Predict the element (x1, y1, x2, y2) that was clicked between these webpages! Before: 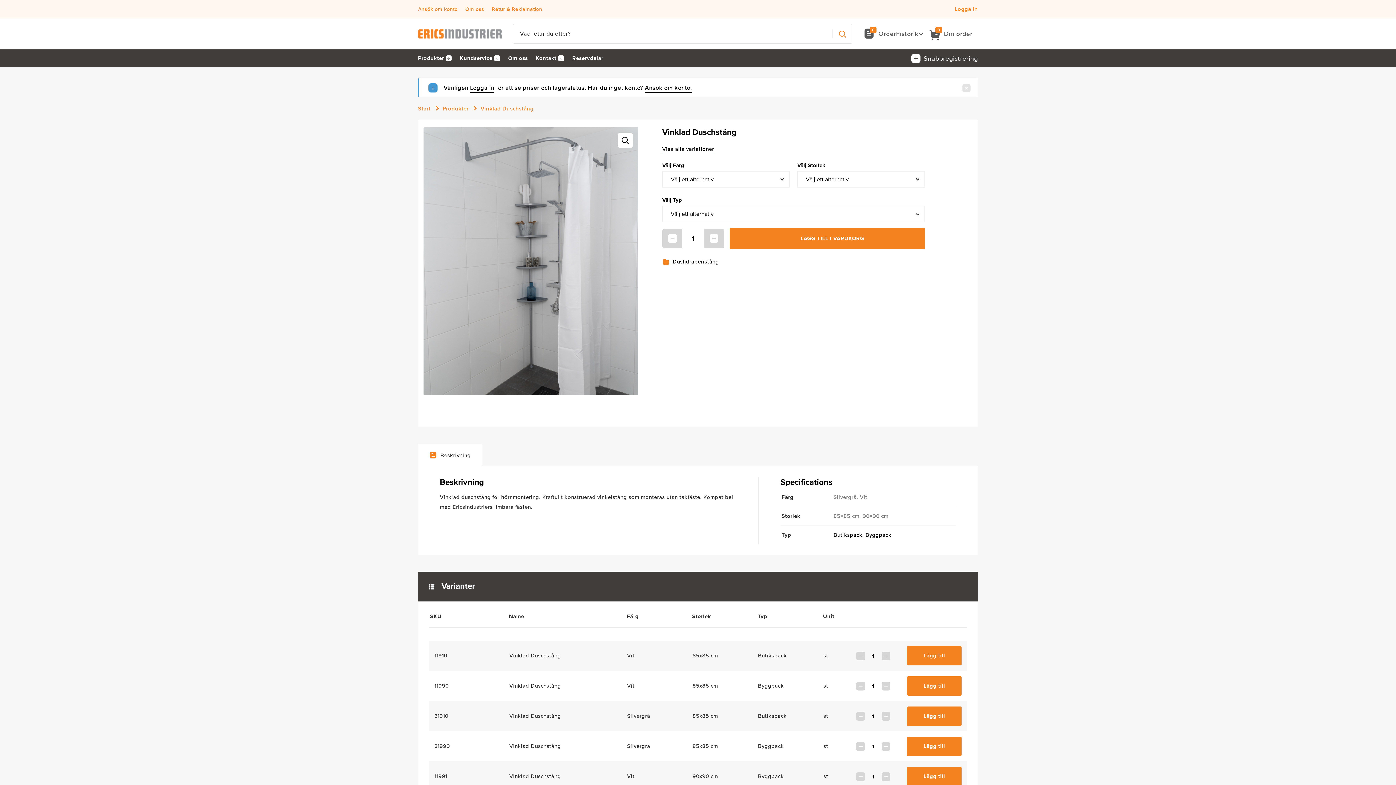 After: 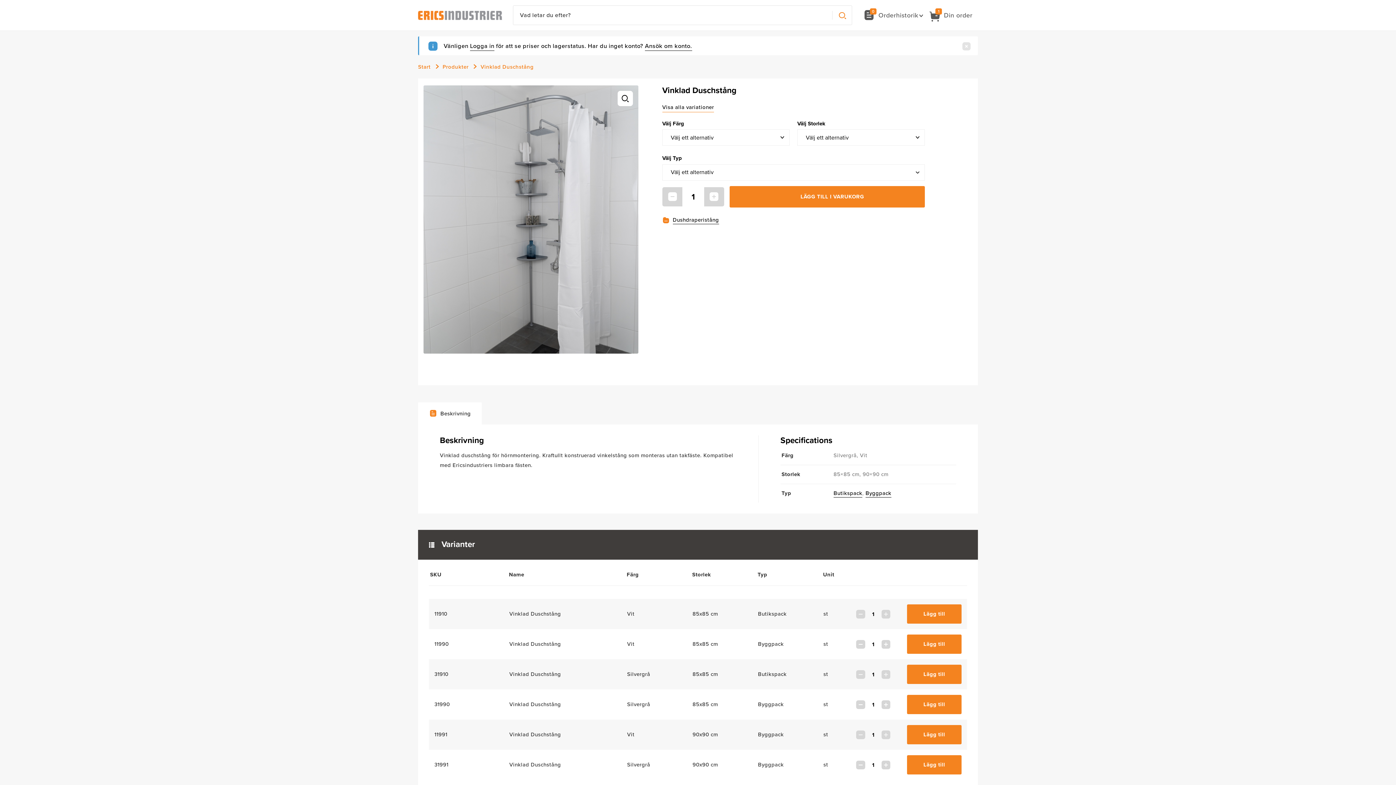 Action: label: Lägg till bbox: (907, 676, 961, 696)